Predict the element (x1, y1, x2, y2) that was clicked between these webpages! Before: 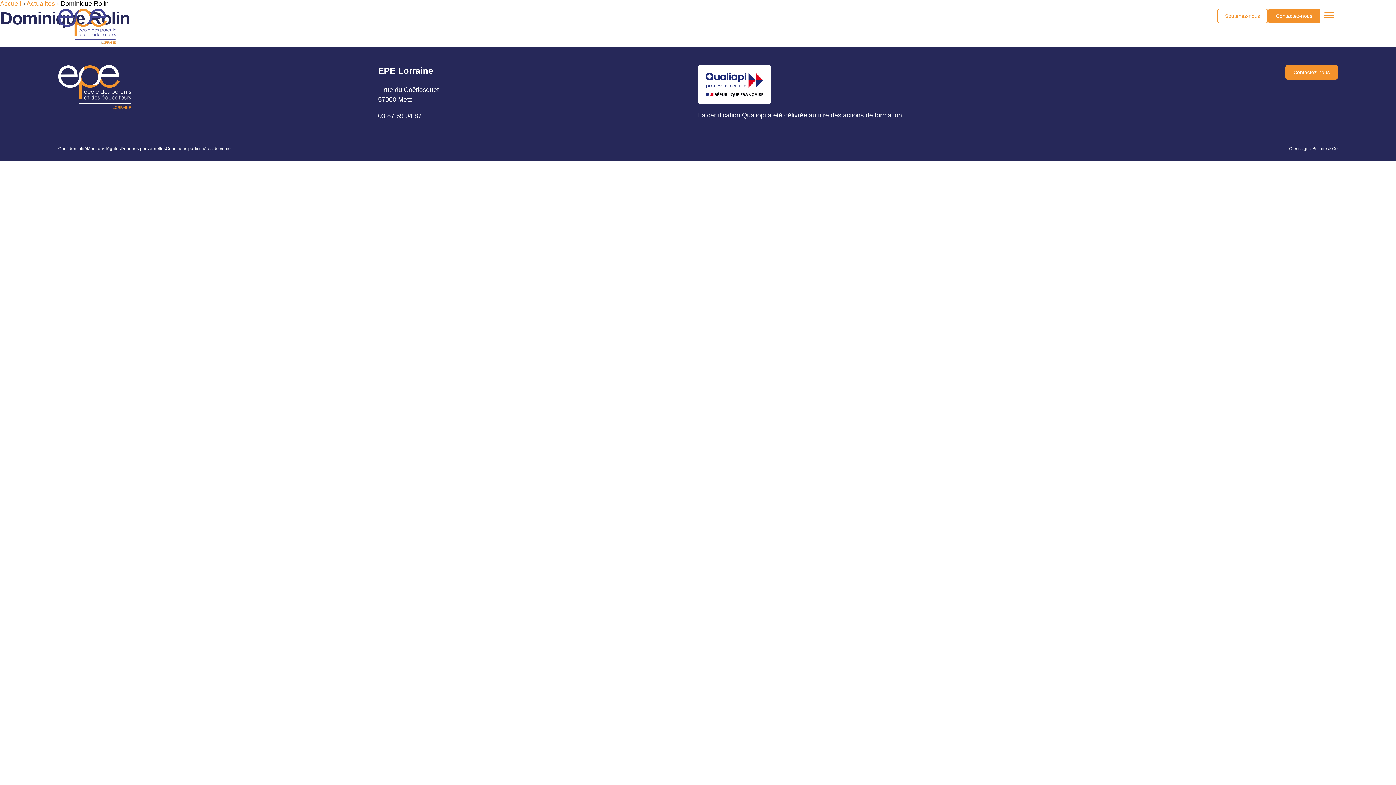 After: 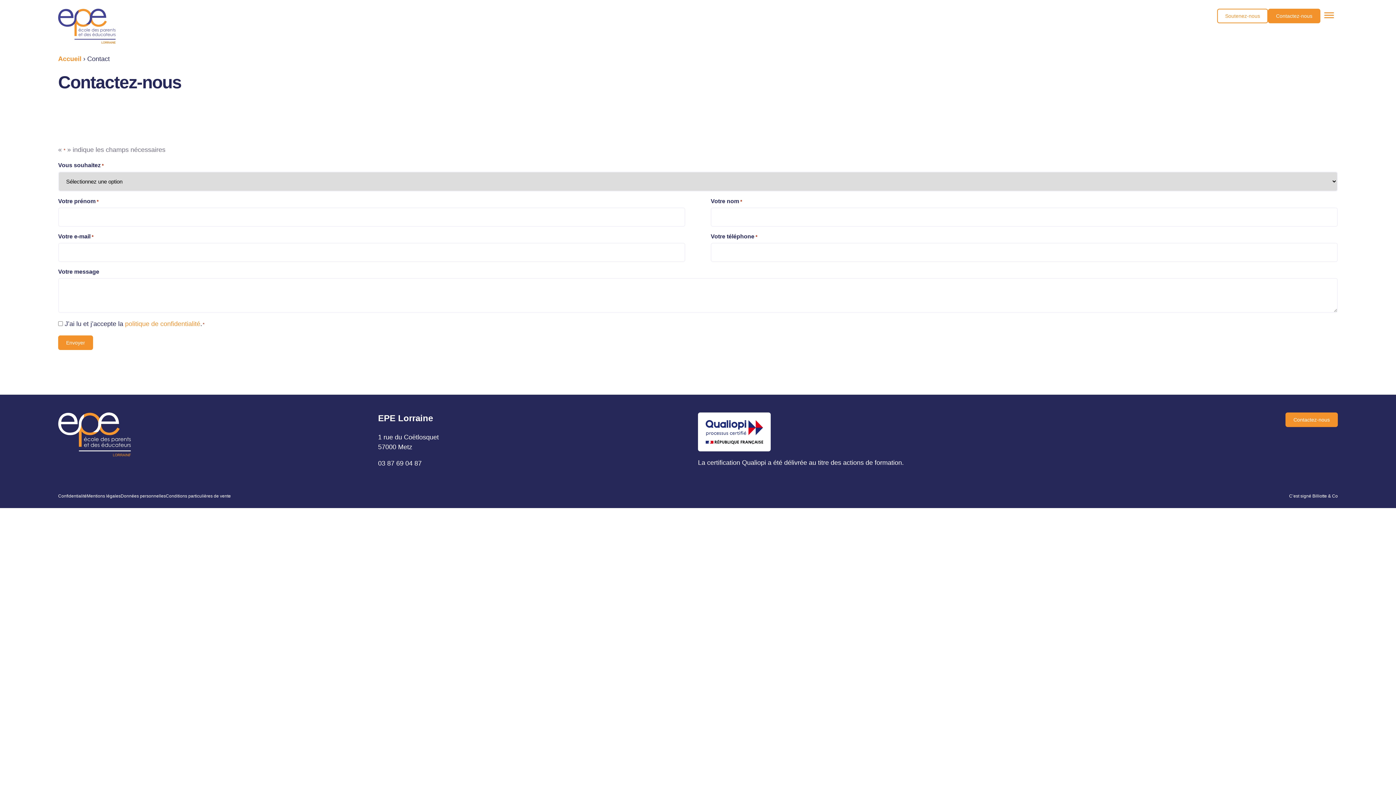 Action: bbox: (1285, 65, 1338, 79) label: Contactez-nous